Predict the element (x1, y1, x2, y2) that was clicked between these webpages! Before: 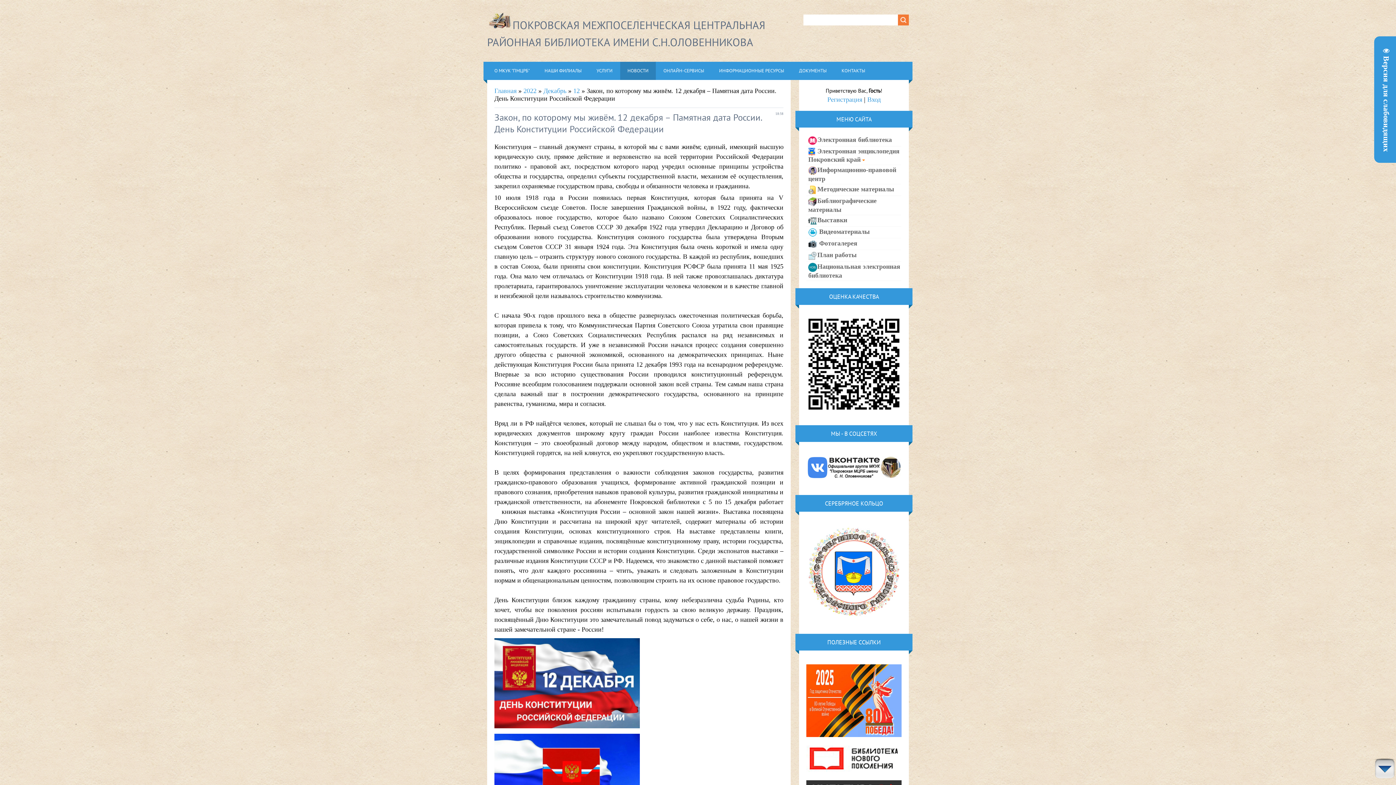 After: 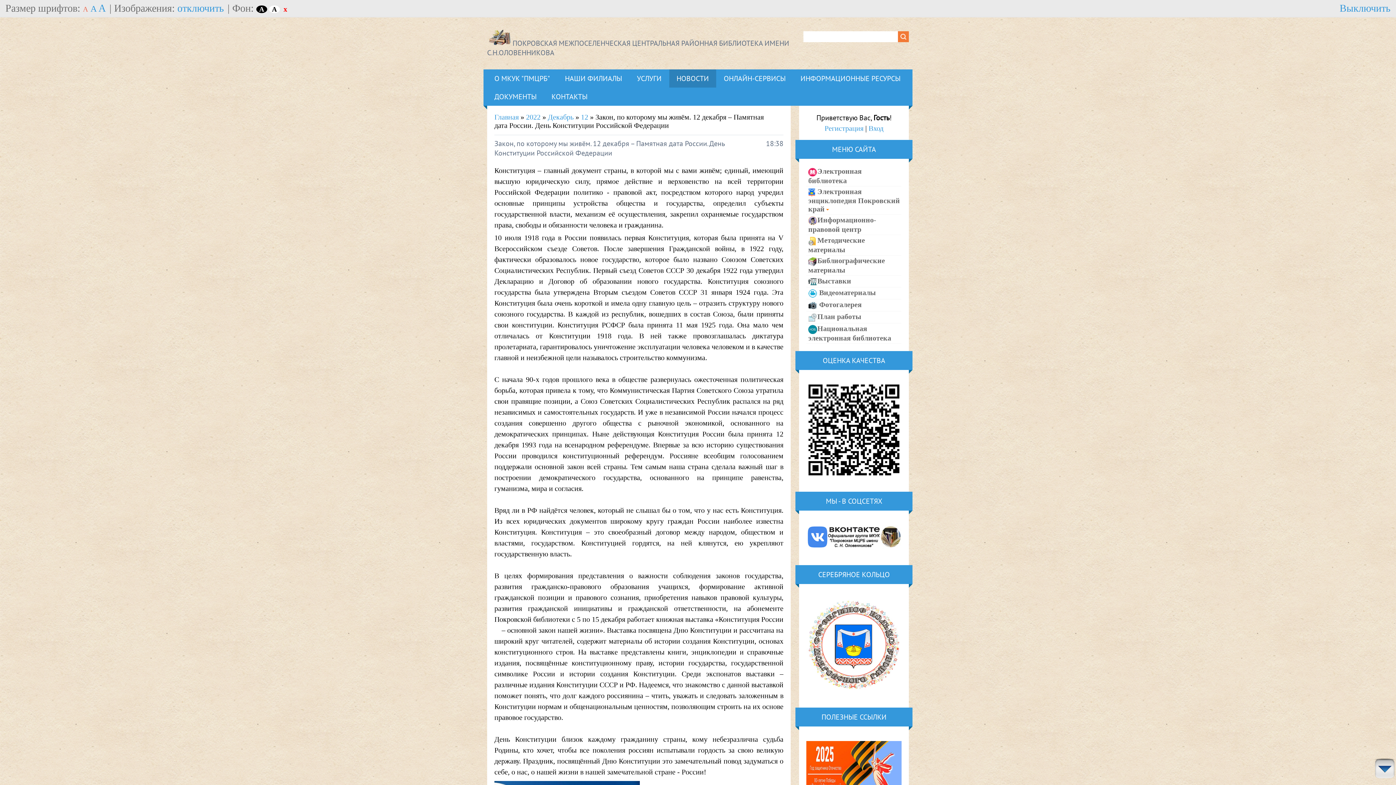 Action: label:  Версия для слабовидящих bbox: (1374, 36, 1396, 162)